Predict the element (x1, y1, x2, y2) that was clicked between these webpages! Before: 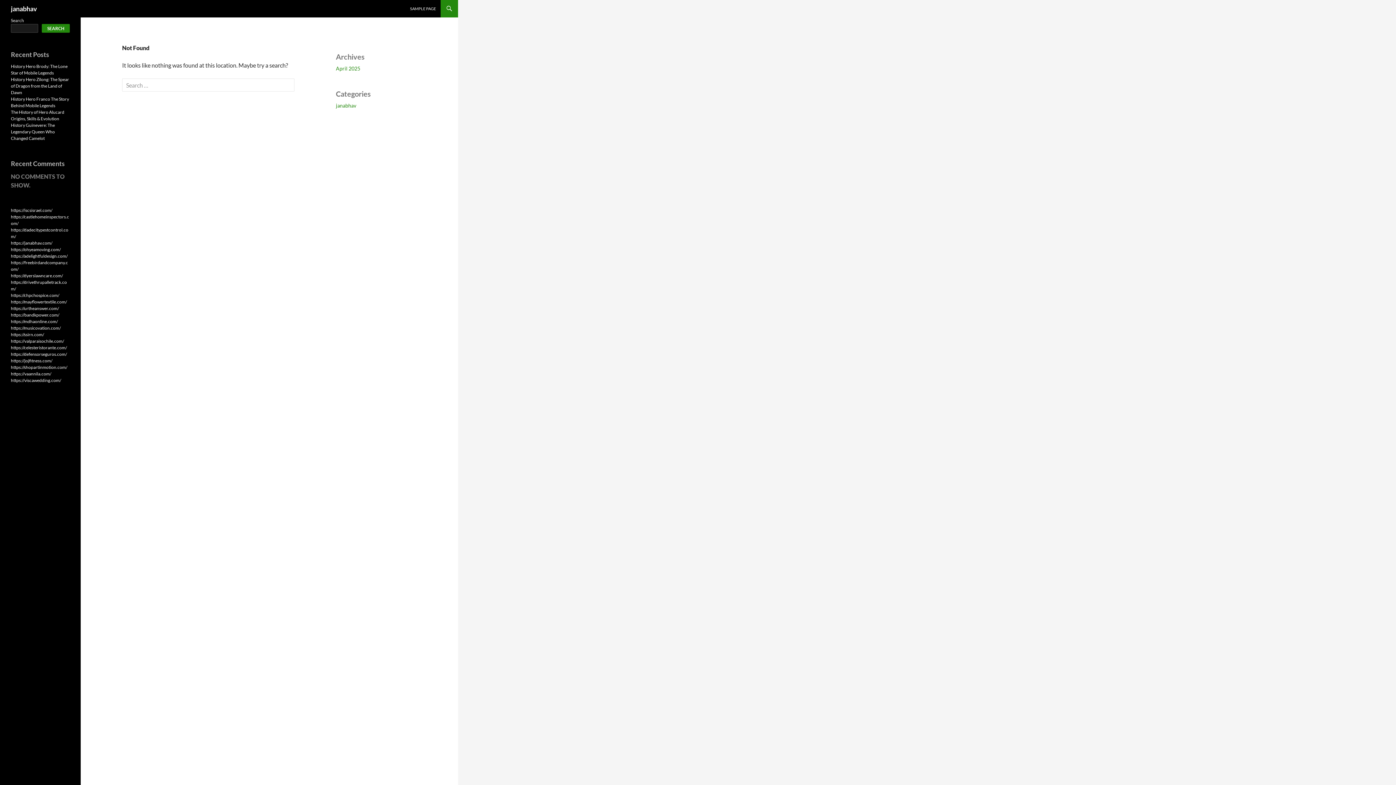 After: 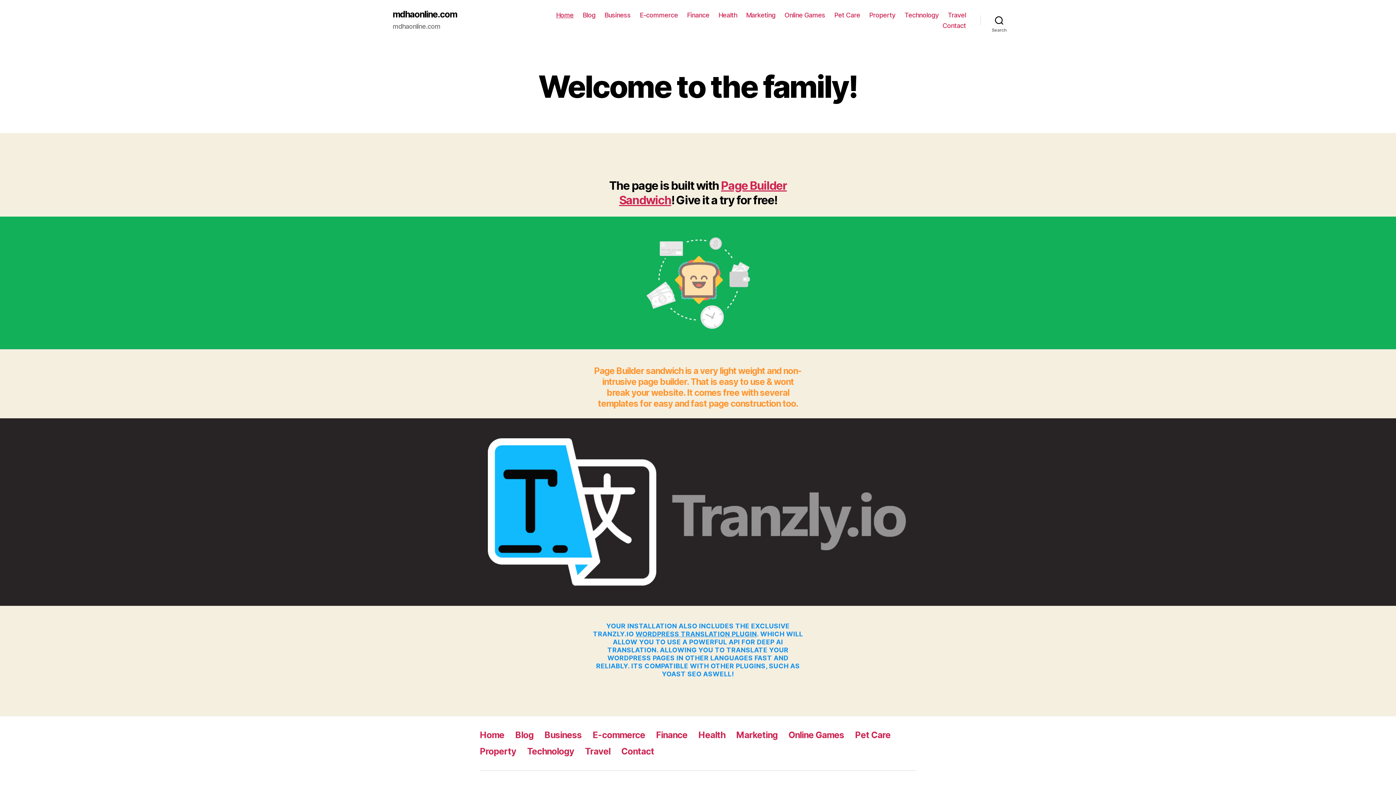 Action: label: https://mdhaonline.com/ bbox: (10, 318, 57, 324)